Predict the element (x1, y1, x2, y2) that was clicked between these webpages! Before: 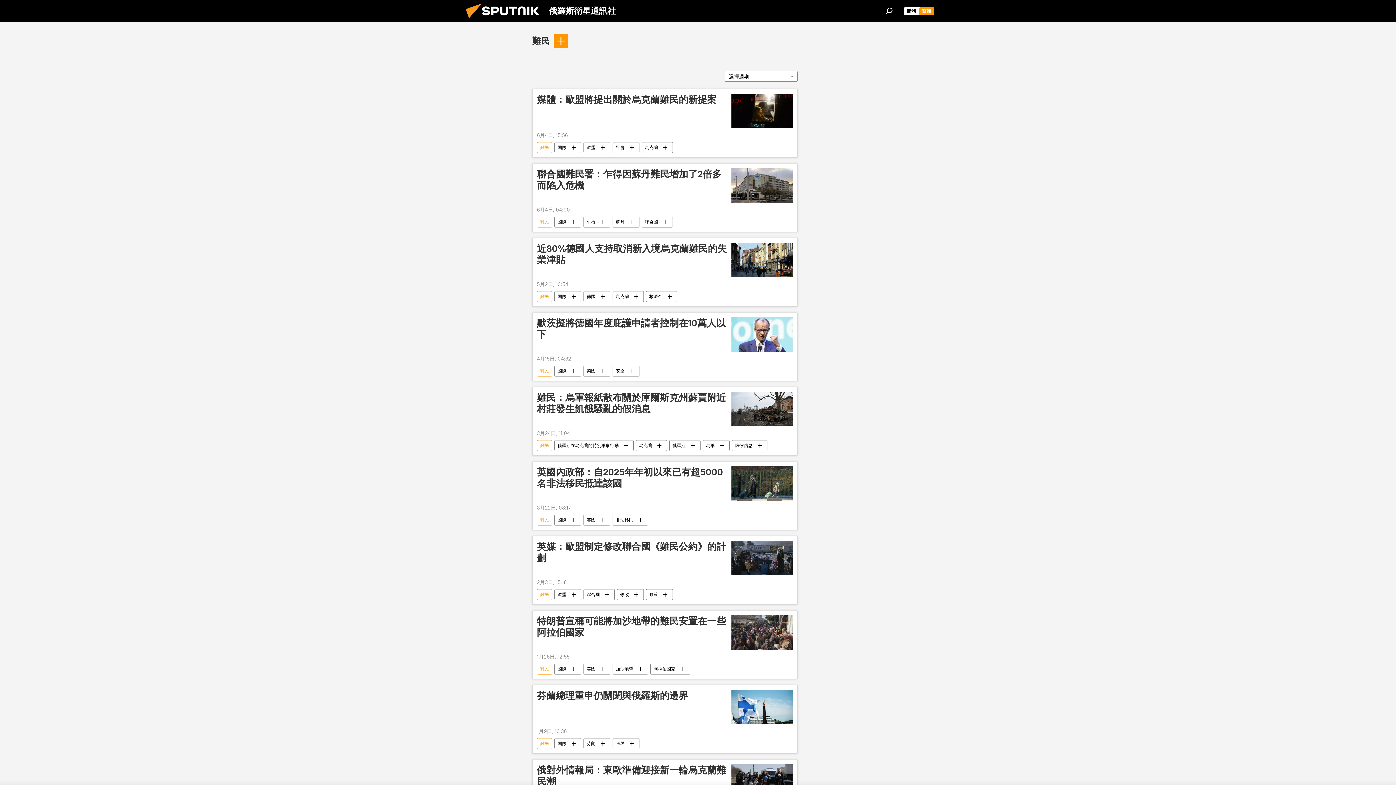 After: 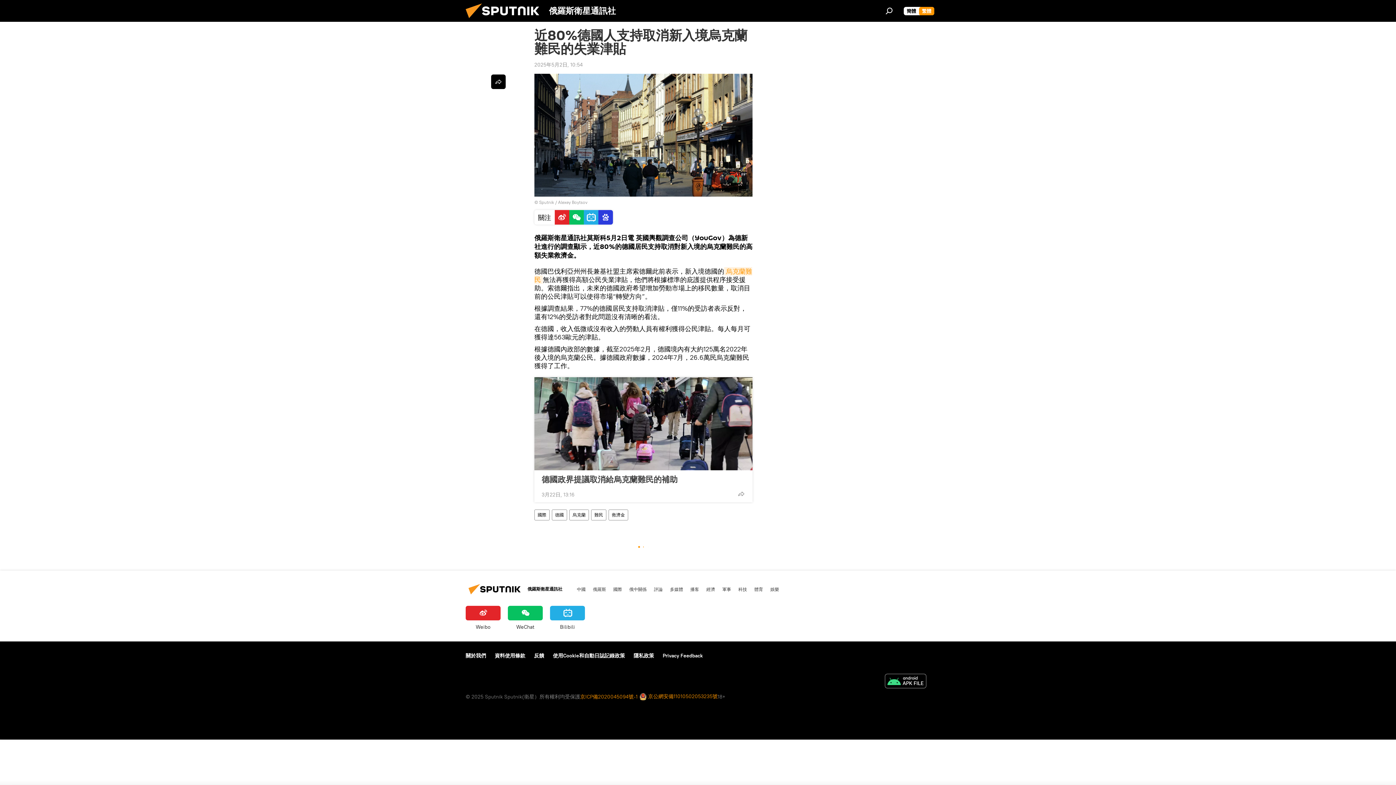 Action: label: 近80%德國人支持取消新入境烏克蘭難民的失業津貼 bbox: (537, 242, 727, 277)